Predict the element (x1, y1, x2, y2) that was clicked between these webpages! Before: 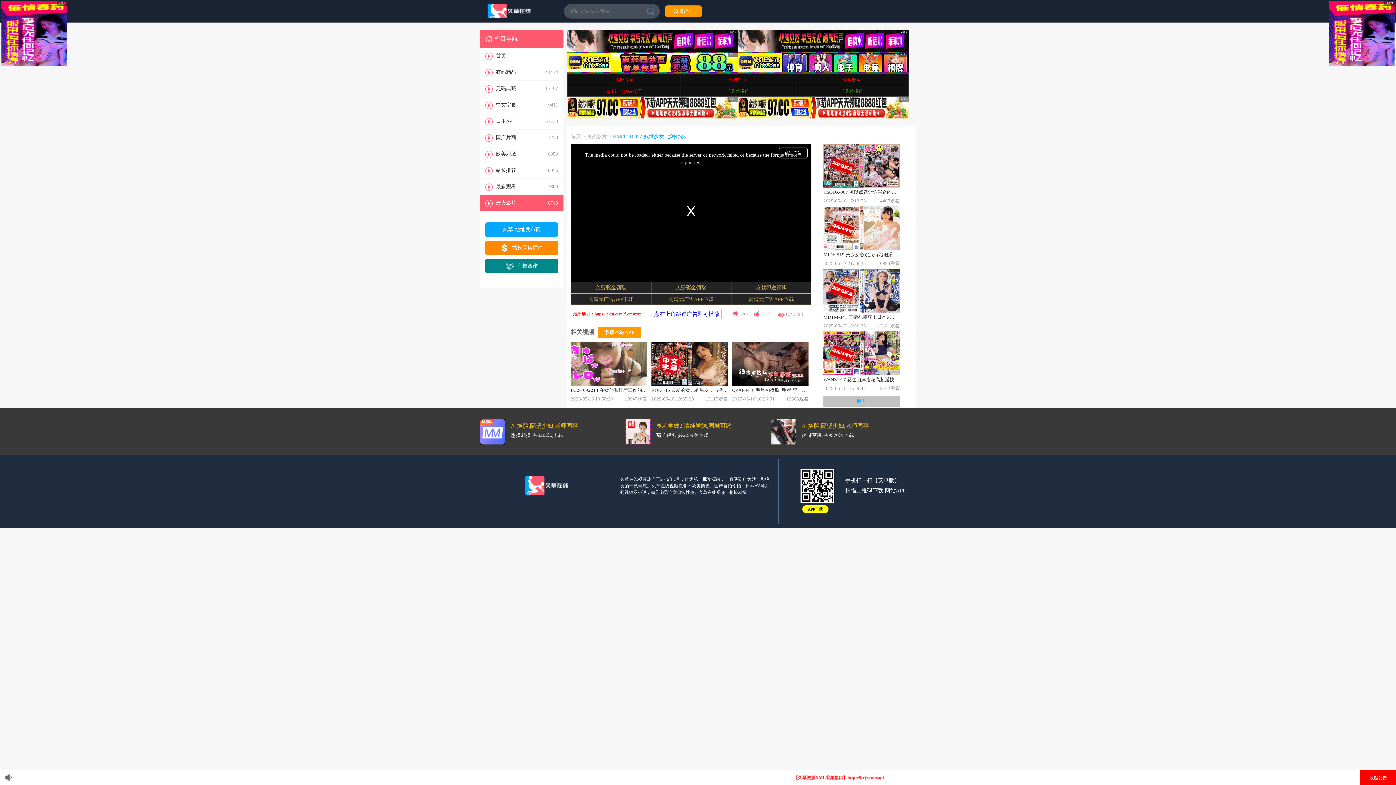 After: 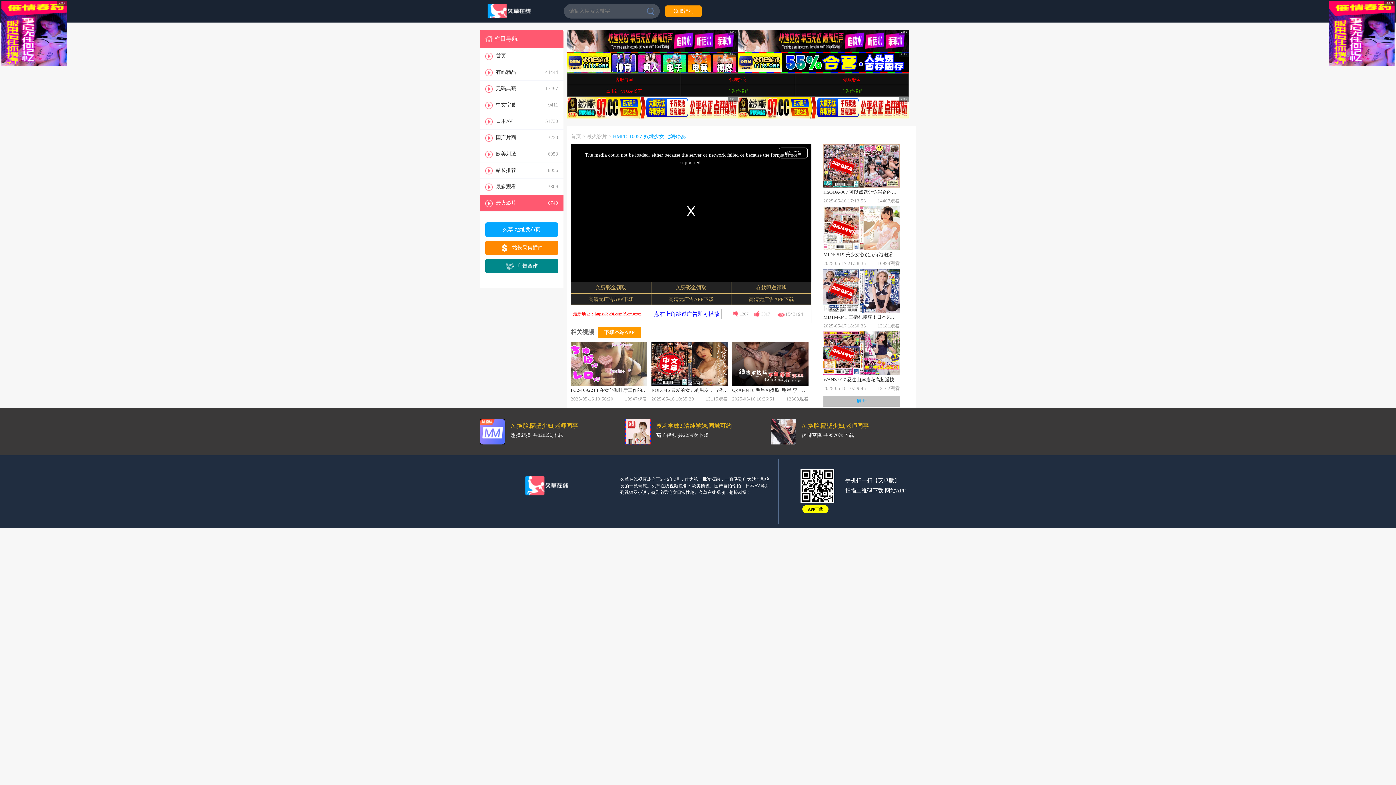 Action: bbox: (1360, 770, 1396, 786) label: 收起公告